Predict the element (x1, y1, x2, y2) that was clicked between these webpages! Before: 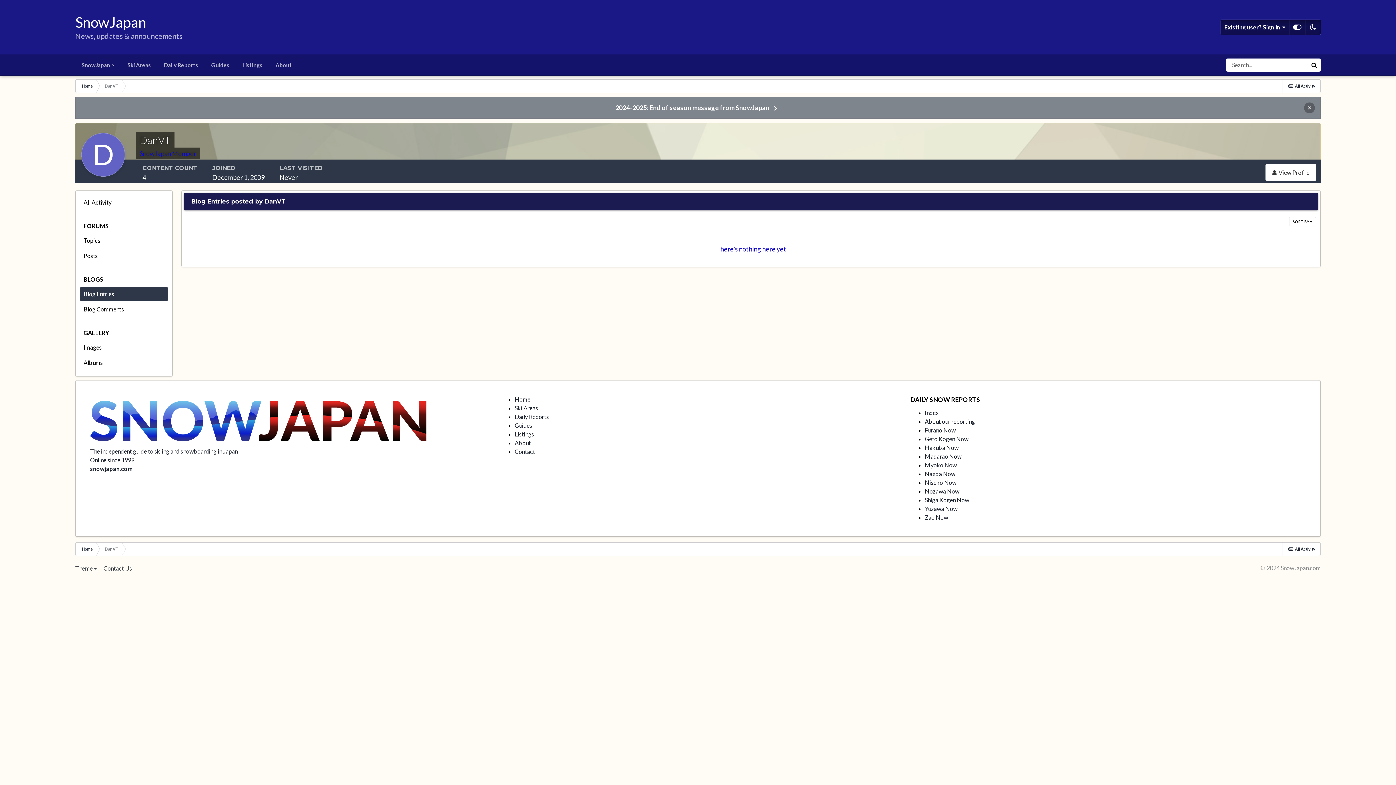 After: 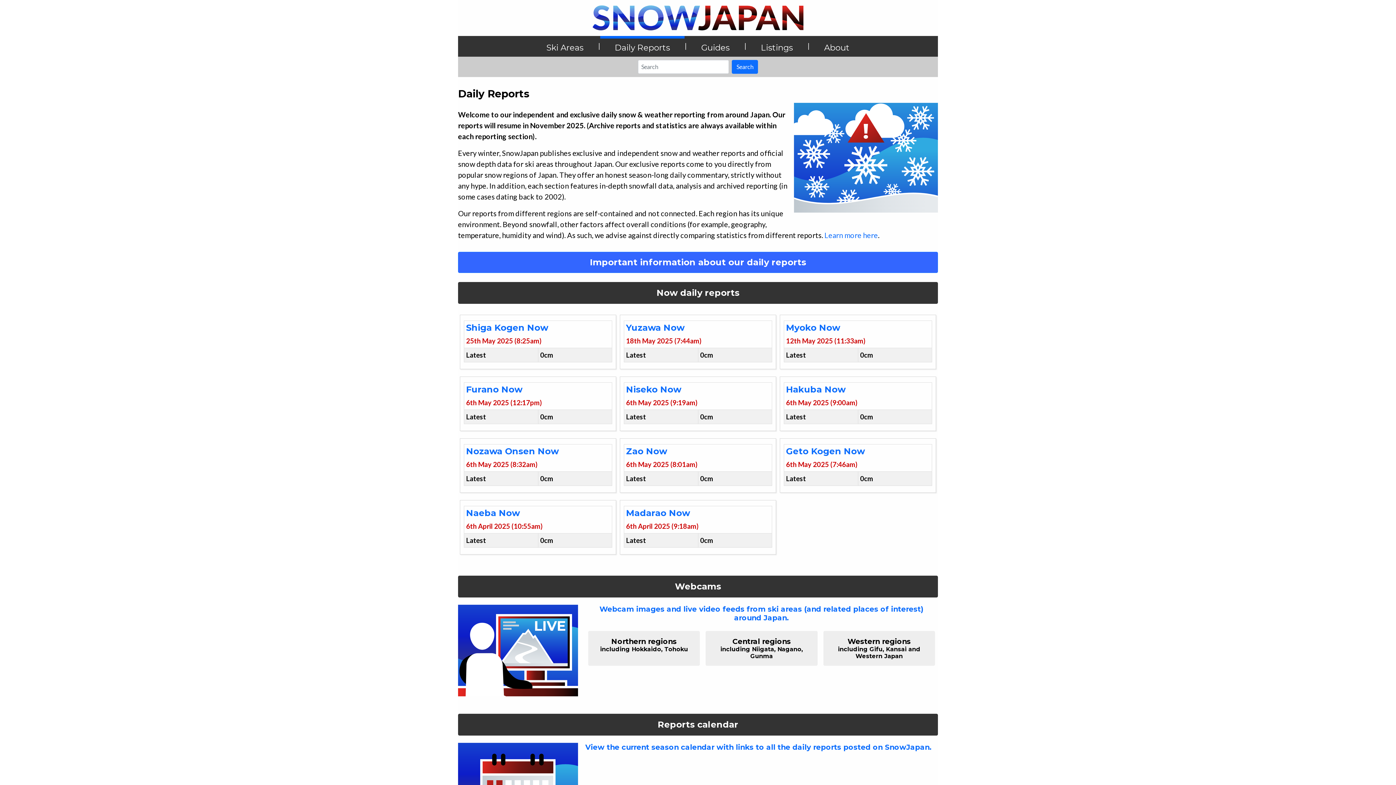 Action: label: Index bbox: (925, 409, 938, 416)